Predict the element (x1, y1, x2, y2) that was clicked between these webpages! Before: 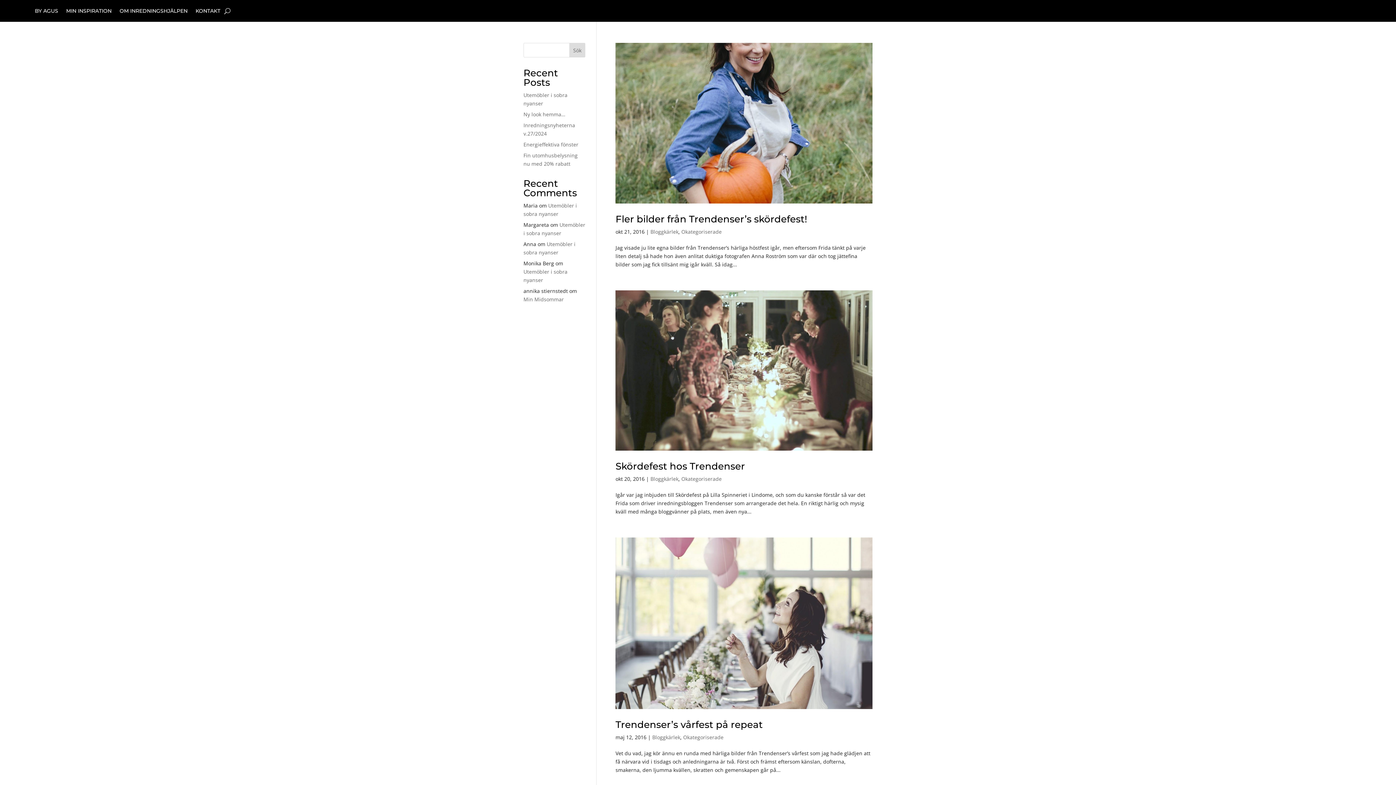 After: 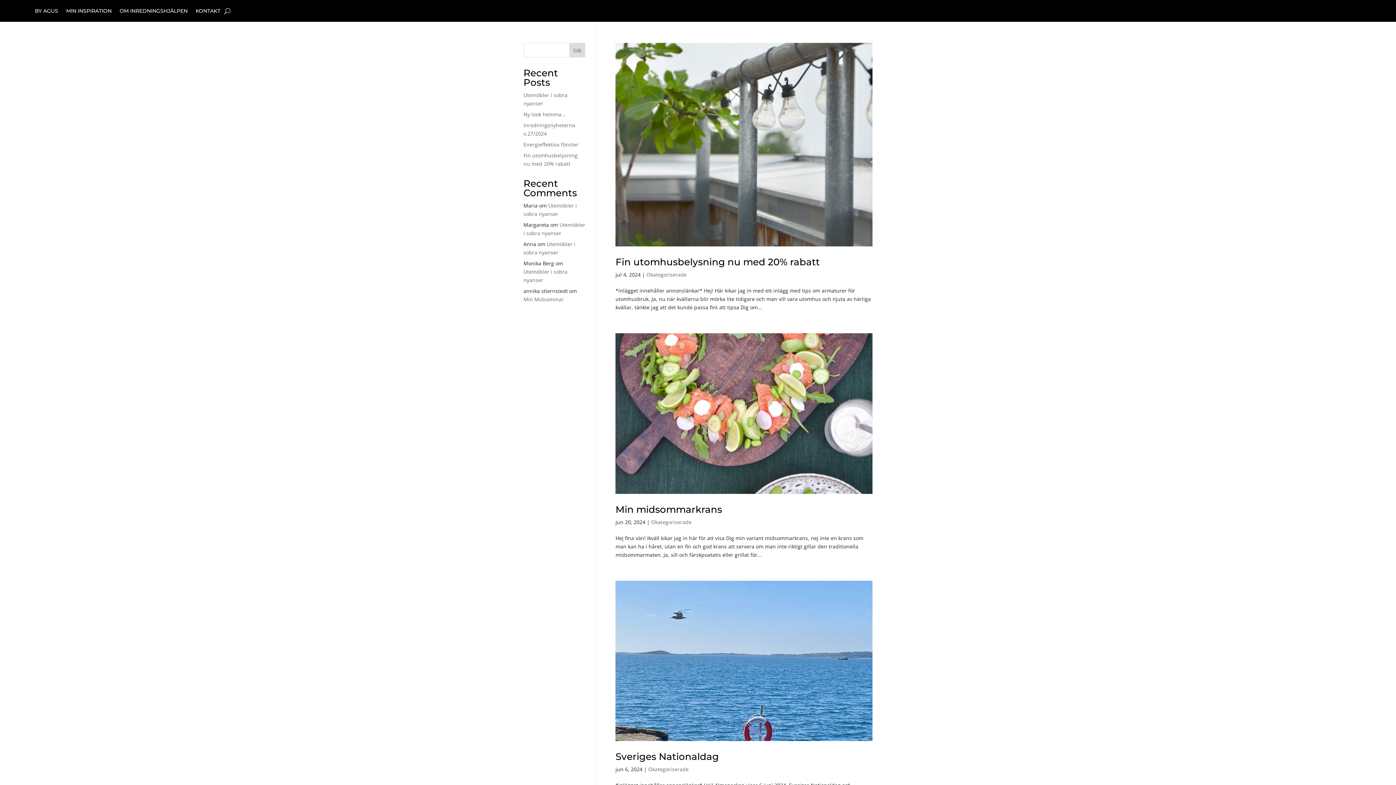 Action: label: Okategoriserade bbox: (681, 475, 721, 482)